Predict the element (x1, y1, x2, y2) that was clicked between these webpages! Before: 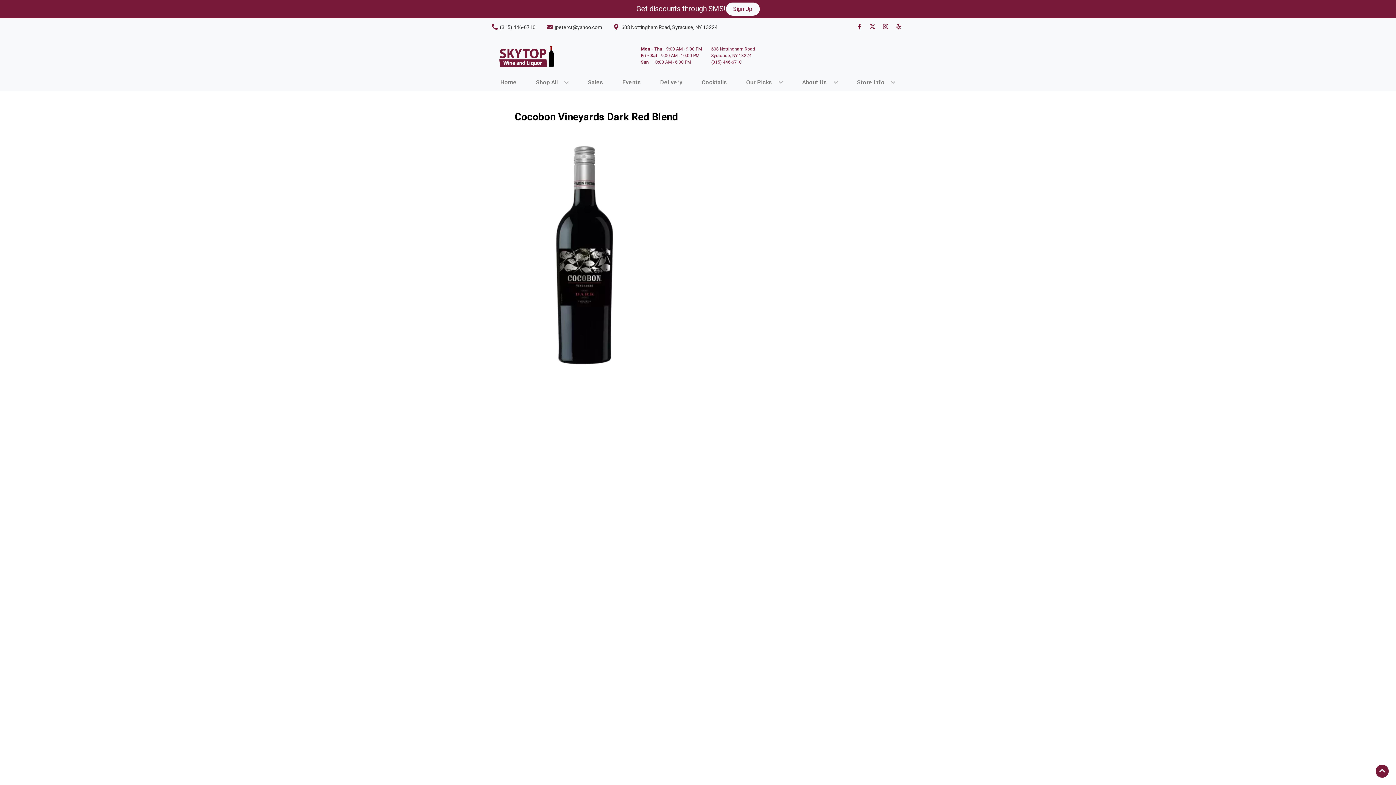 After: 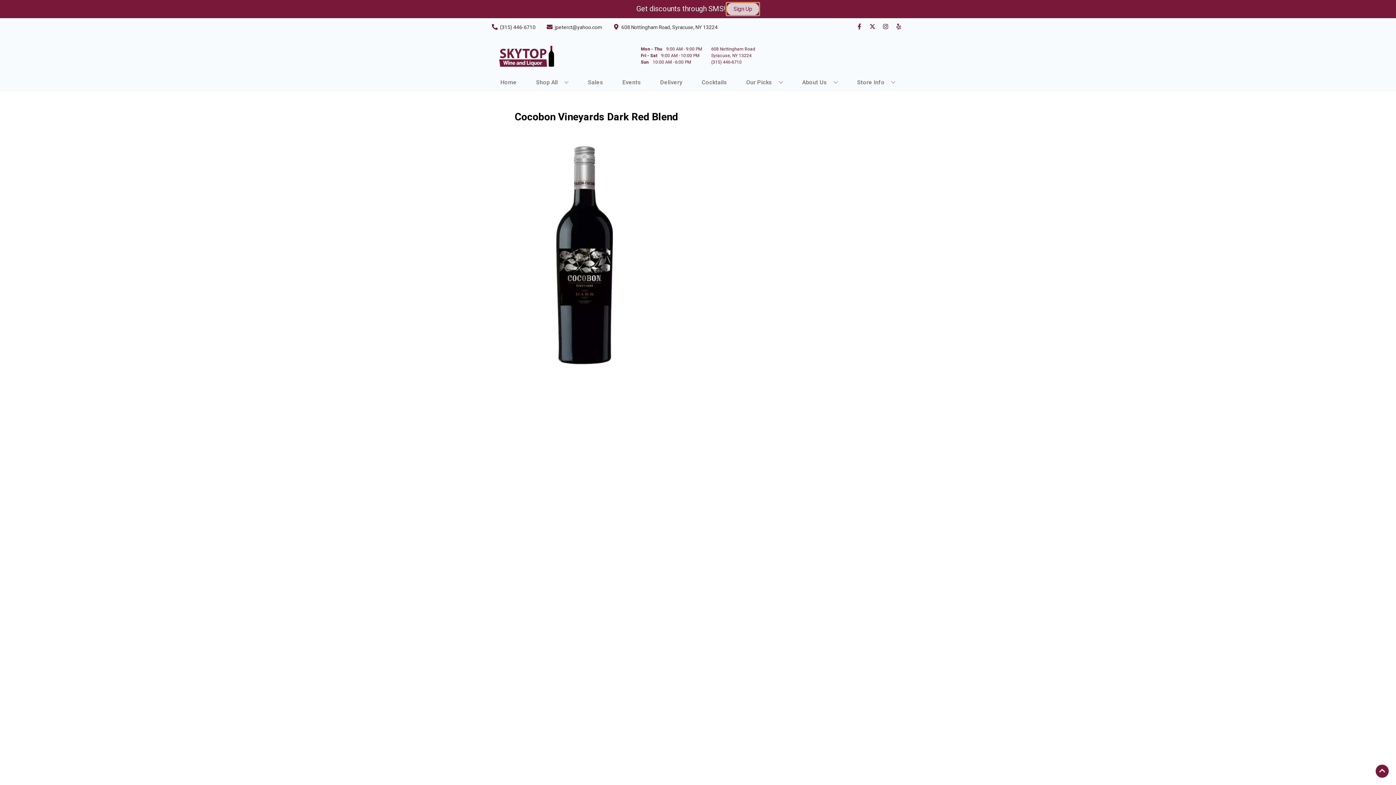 Action: bbox: (726, 2, 759, 15) label: Sign Up